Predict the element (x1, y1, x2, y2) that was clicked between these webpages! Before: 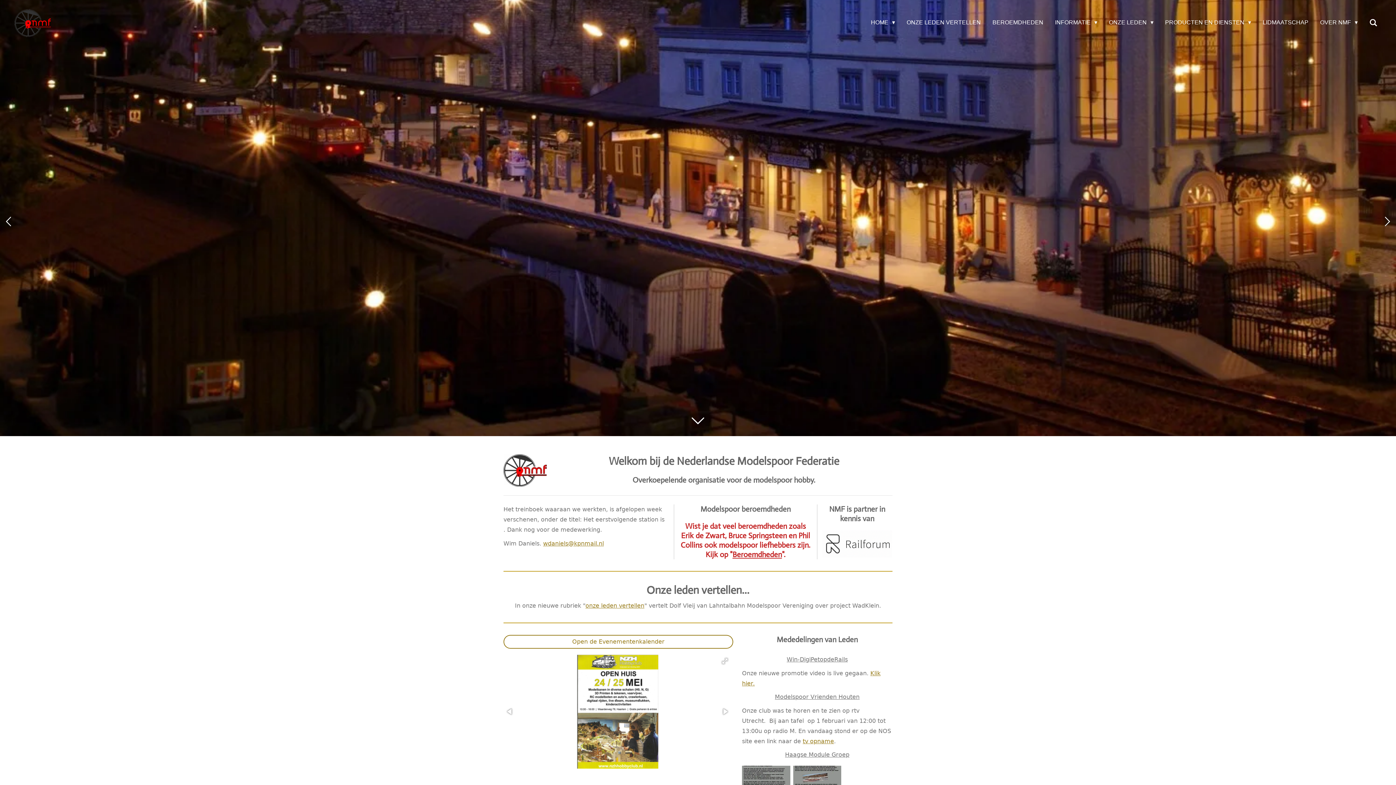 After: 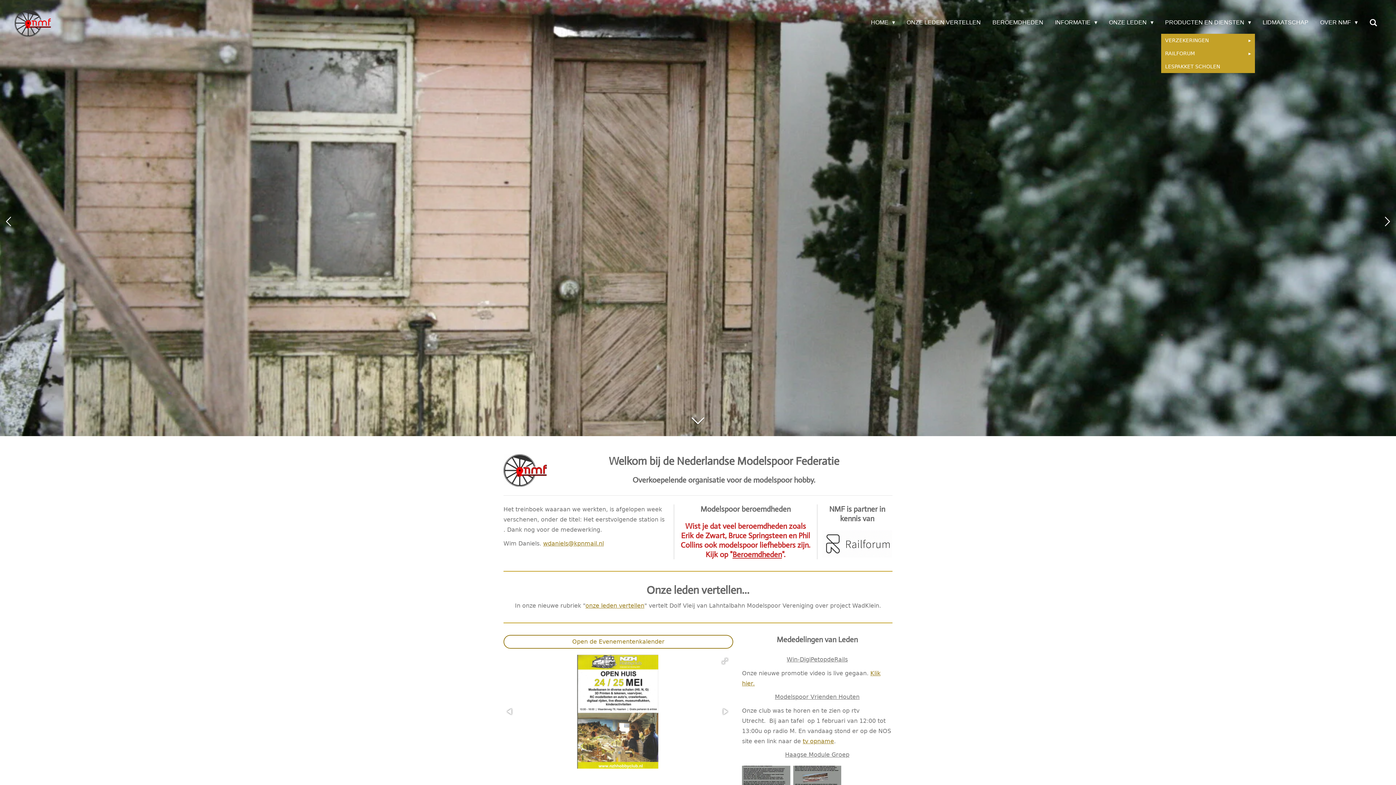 Action: bbox: (1161, 15, 1255, 29) label: PRODUCTEN EN DIENSTEN 